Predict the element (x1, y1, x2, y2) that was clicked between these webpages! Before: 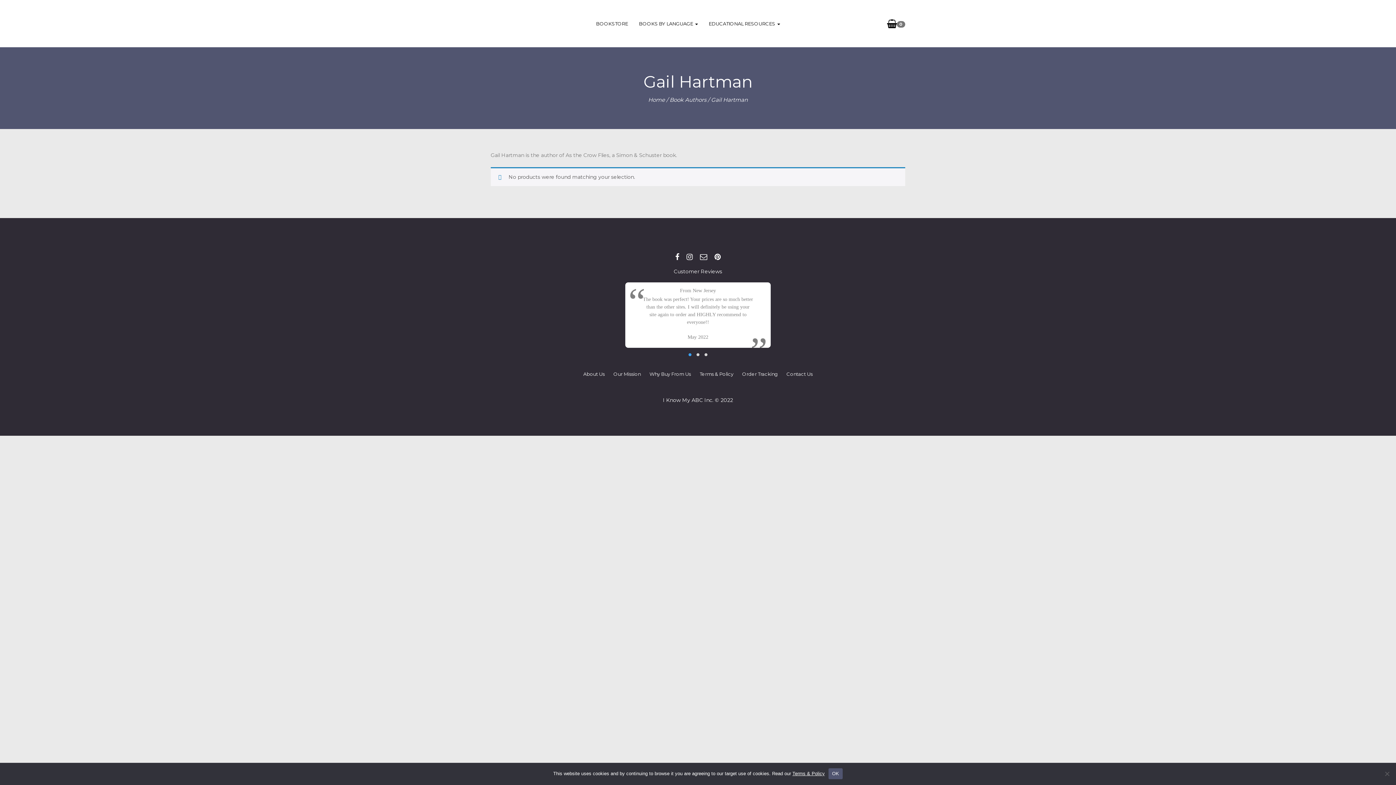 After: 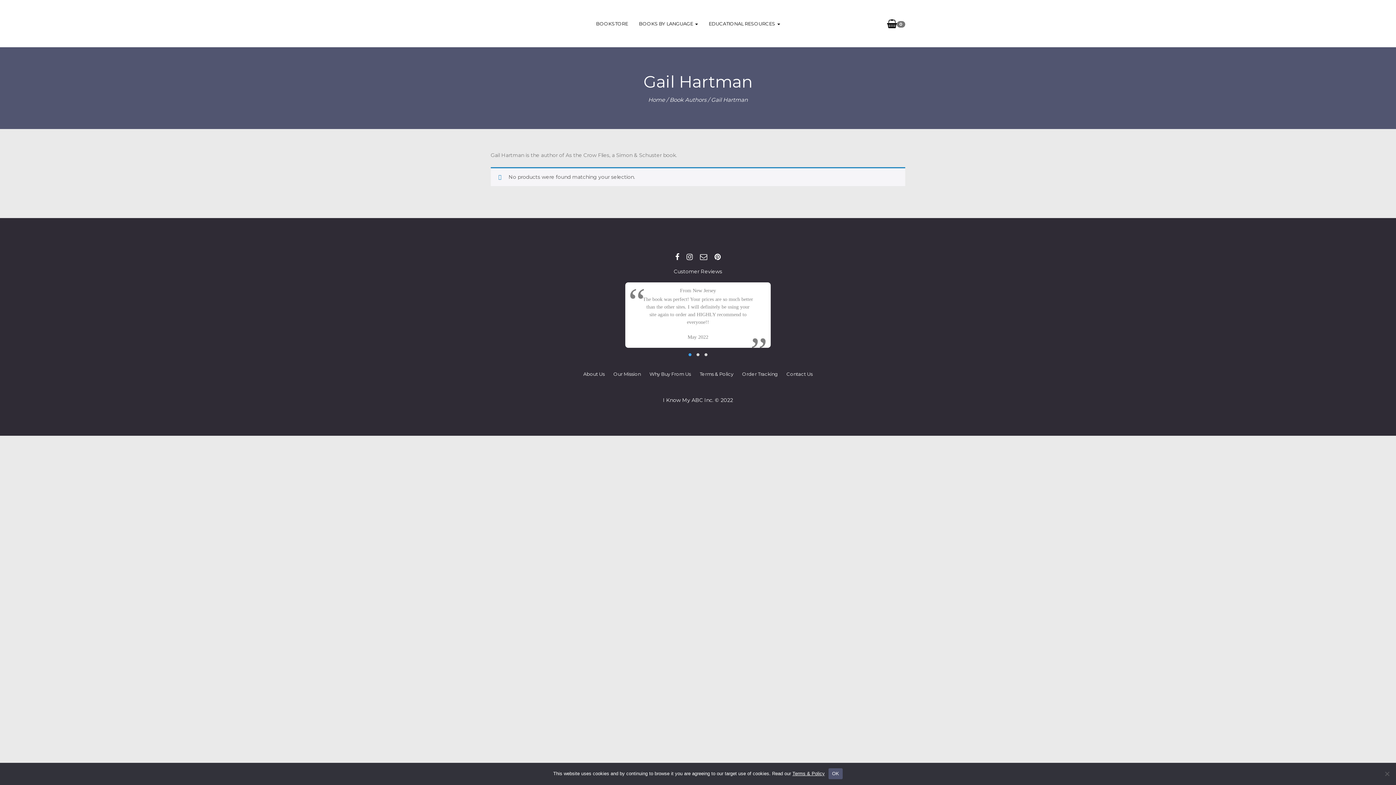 Action: bbox: (674, 268, 722, 274) label: Customer Reviews